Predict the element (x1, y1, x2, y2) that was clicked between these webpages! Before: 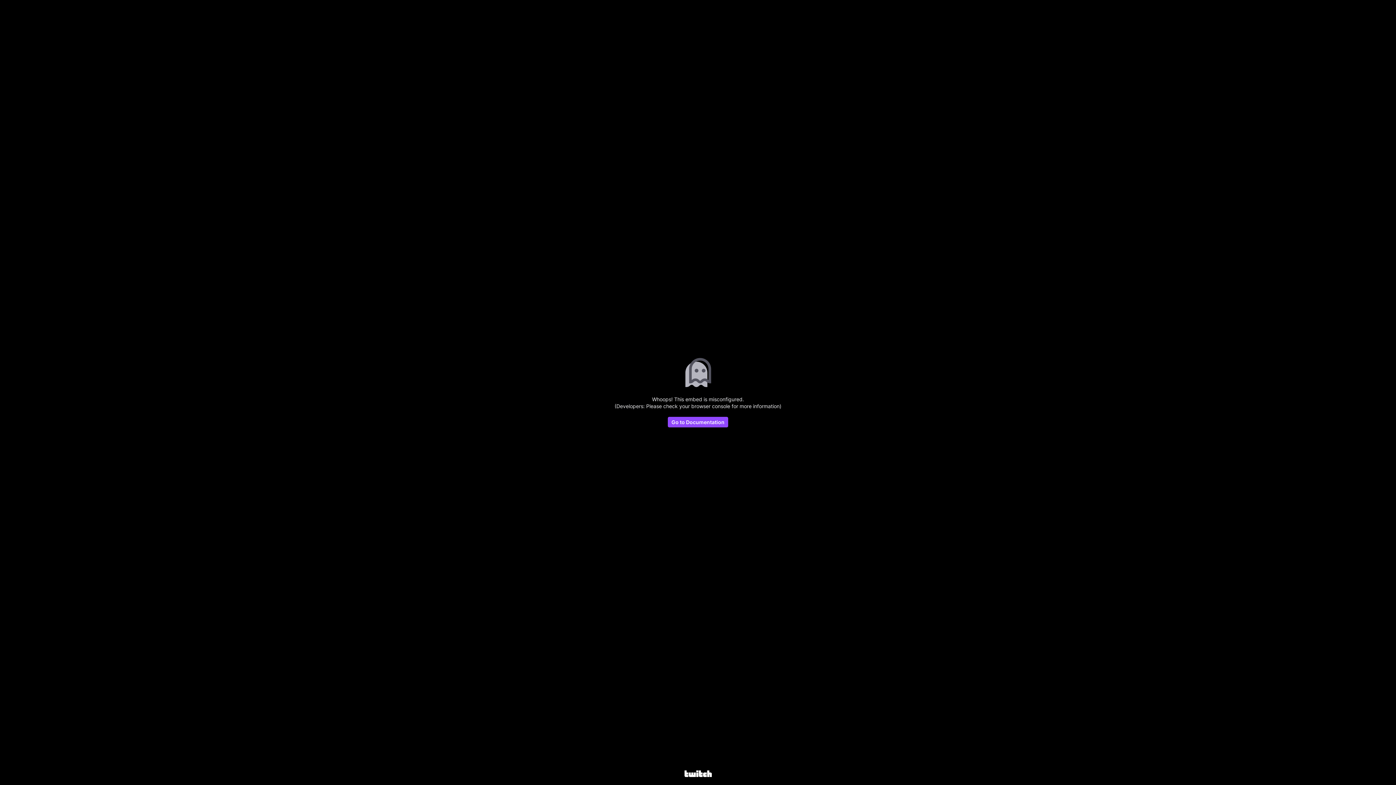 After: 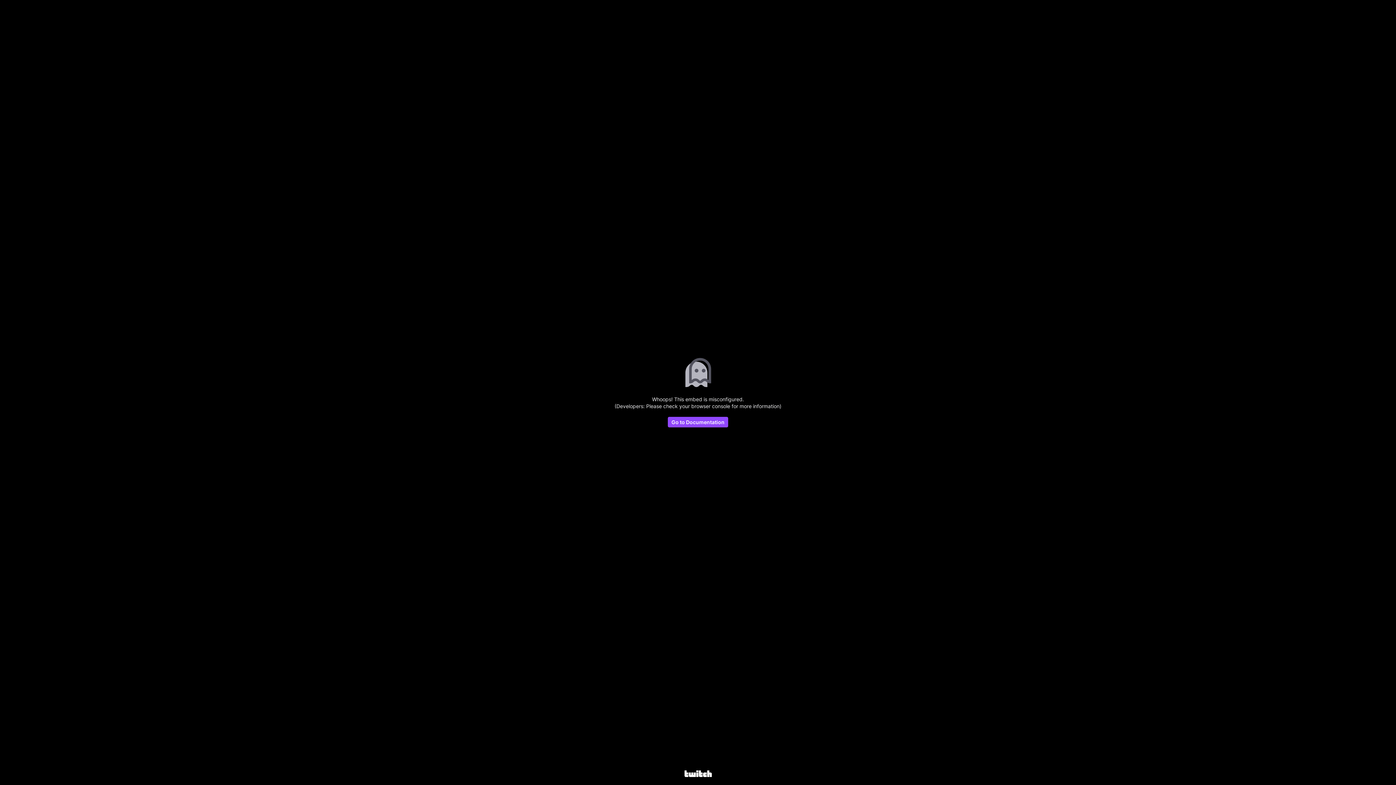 Action: bbox: (684, 770, 711, 778)